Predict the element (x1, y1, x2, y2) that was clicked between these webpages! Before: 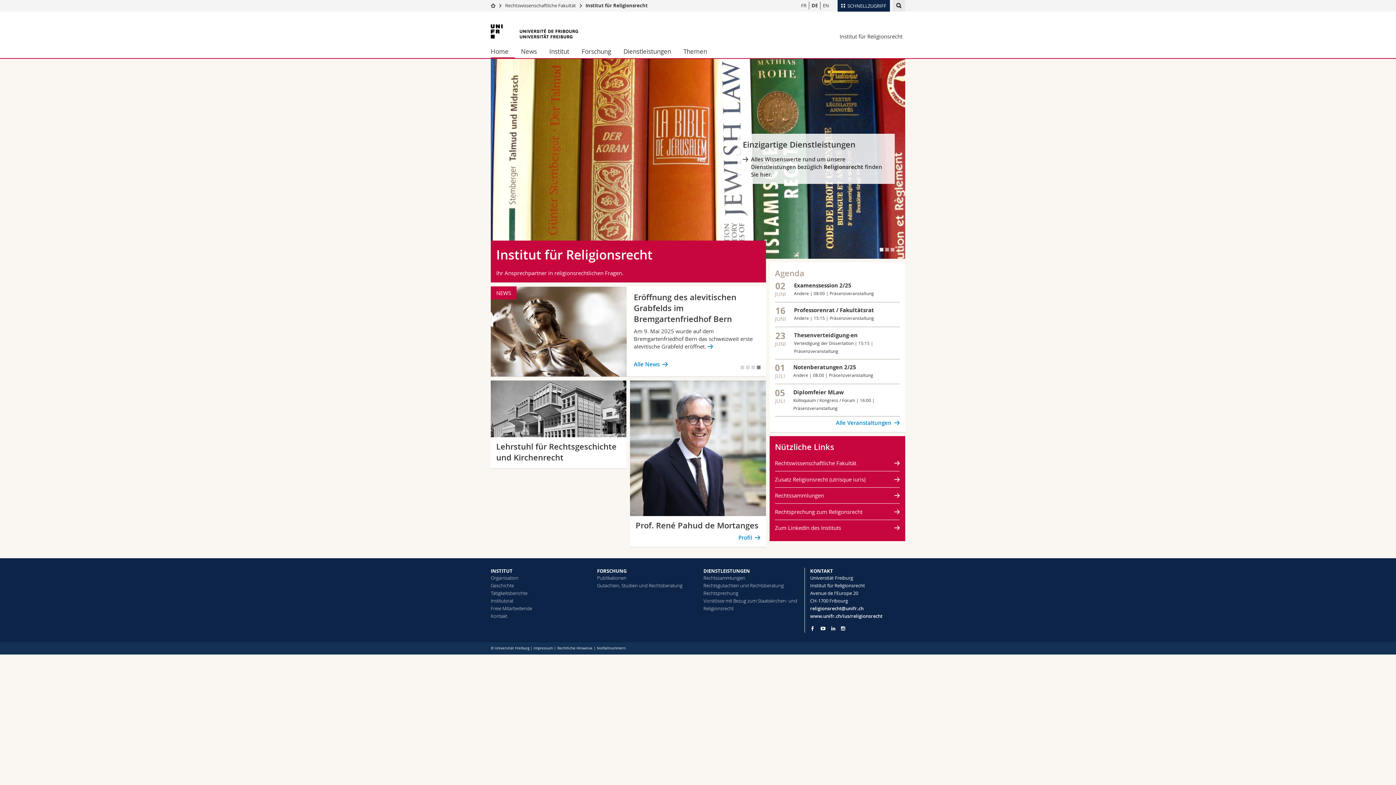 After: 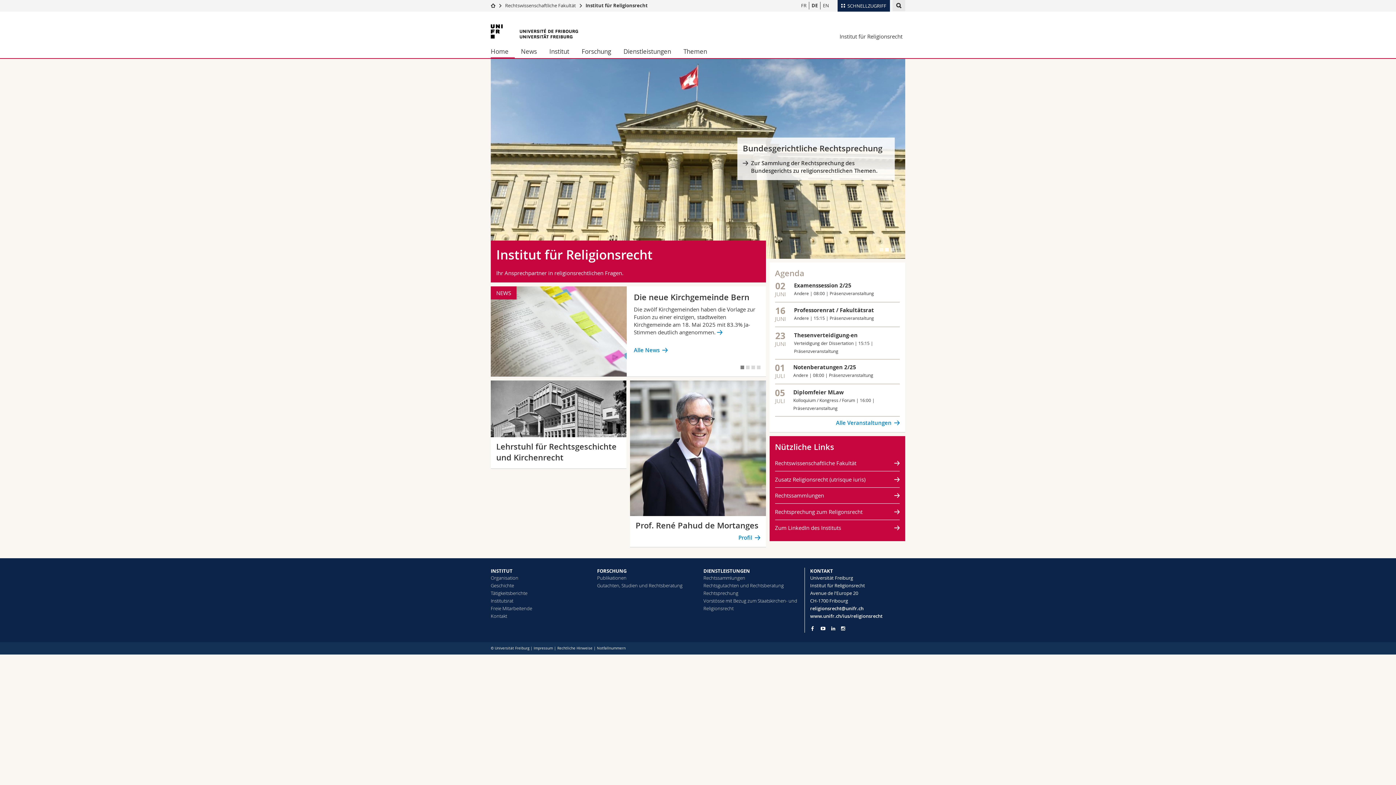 Action: bbox: (837, 32, 905, 40) label: Institut für Religionsrecht